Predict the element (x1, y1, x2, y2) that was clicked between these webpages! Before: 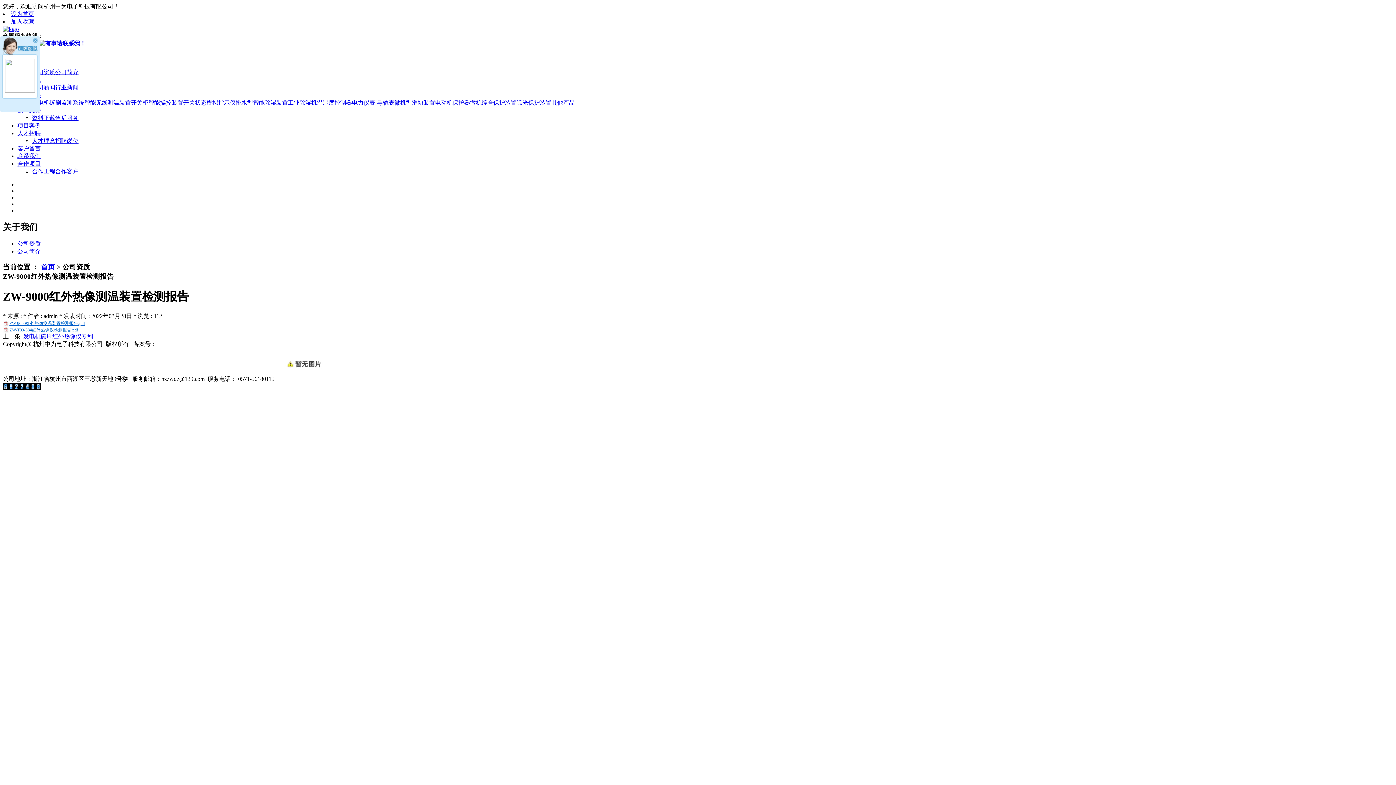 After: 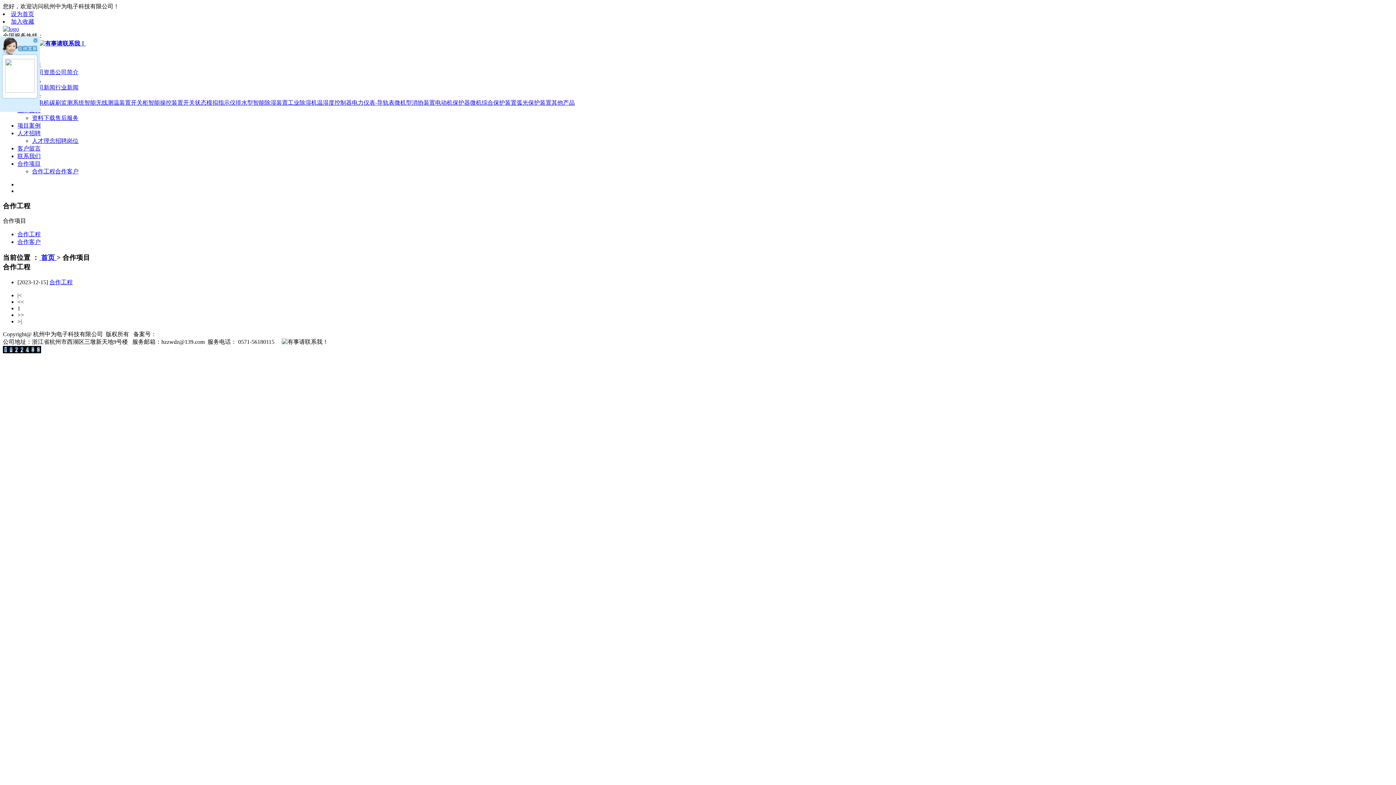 Action: bbox: (32, 168, 55, 174) label: 合作工程